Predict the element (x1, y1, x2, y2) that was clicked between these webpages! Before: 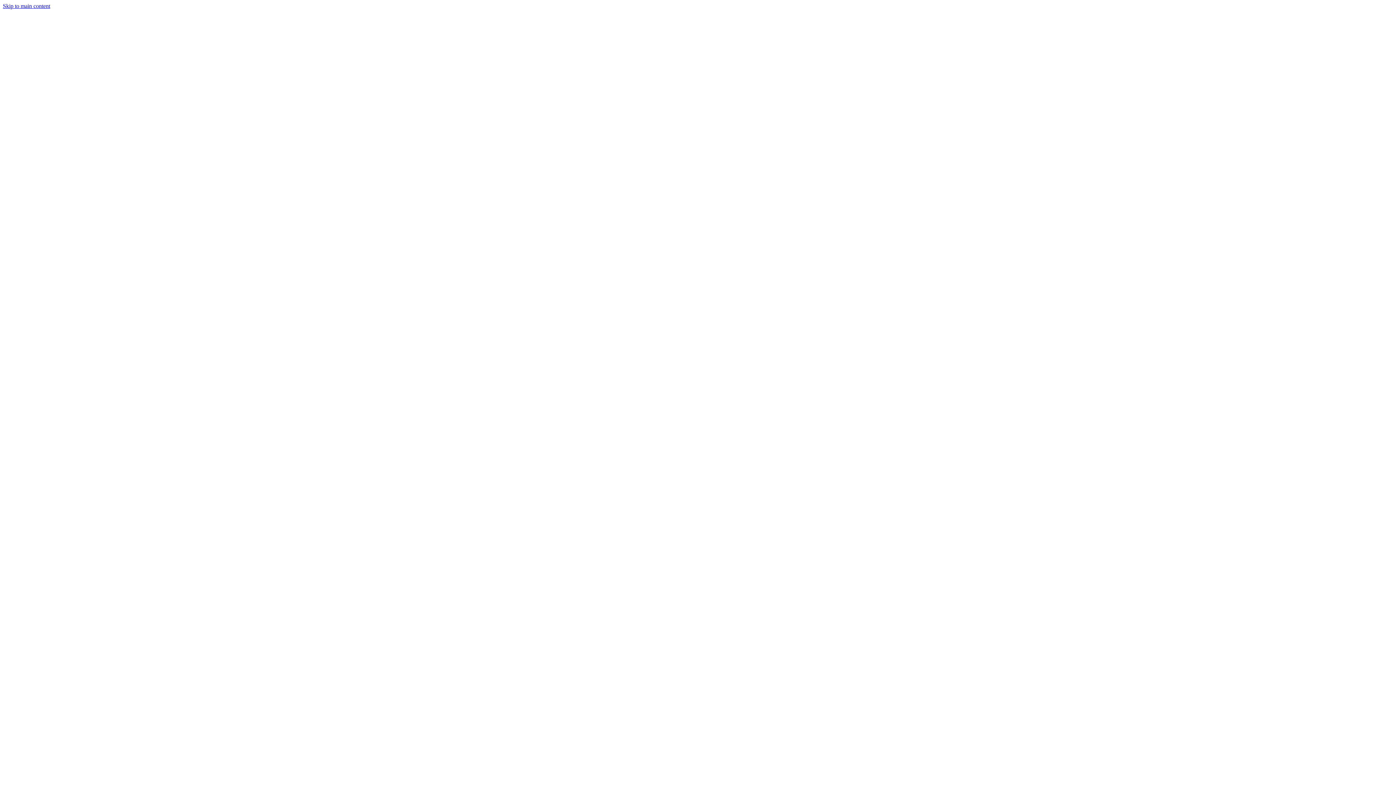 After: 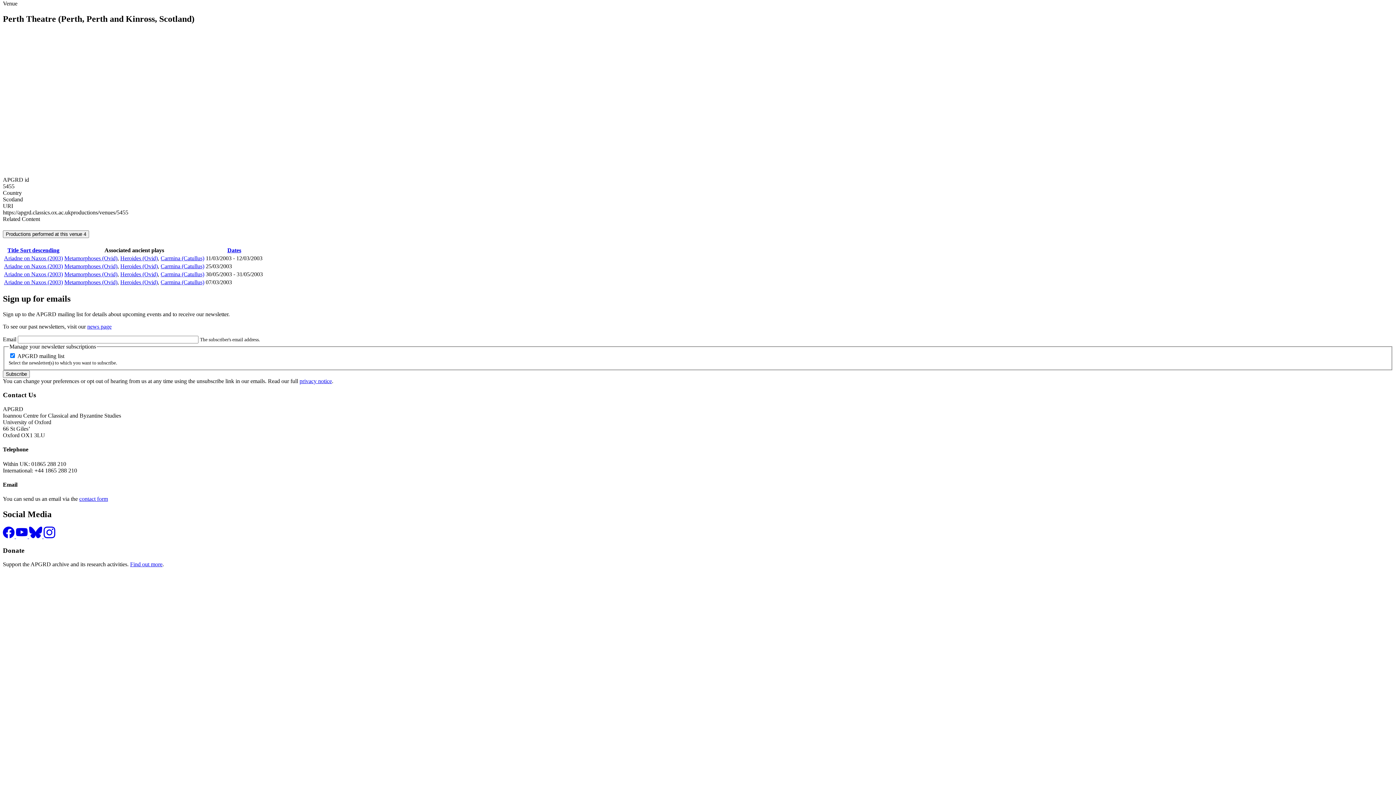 Action: bbox: (2, 2, 50, 9) label: Skip to main content